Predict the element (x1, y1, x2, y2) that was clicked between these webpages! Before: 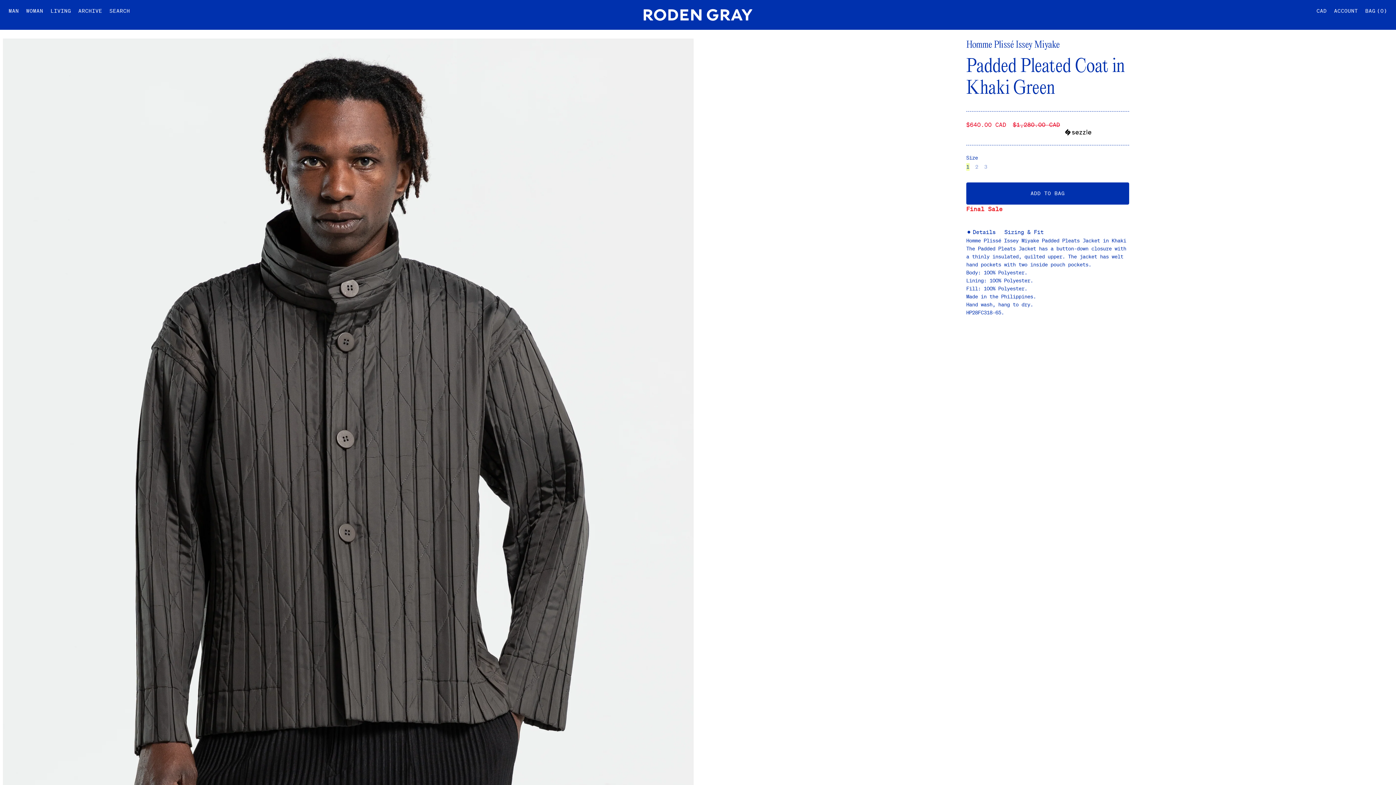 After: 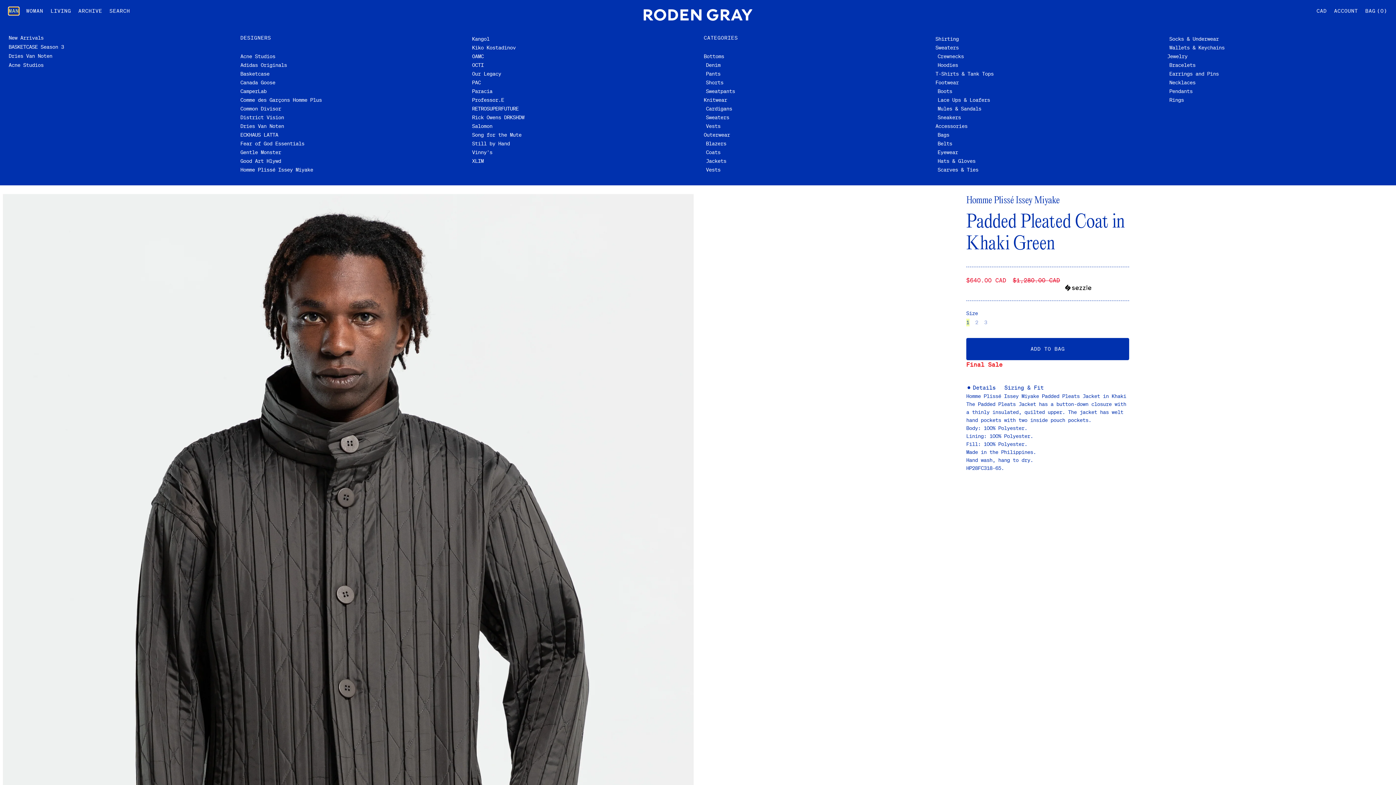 Action: bbox: (8, 7, 18, 14) label: MAN